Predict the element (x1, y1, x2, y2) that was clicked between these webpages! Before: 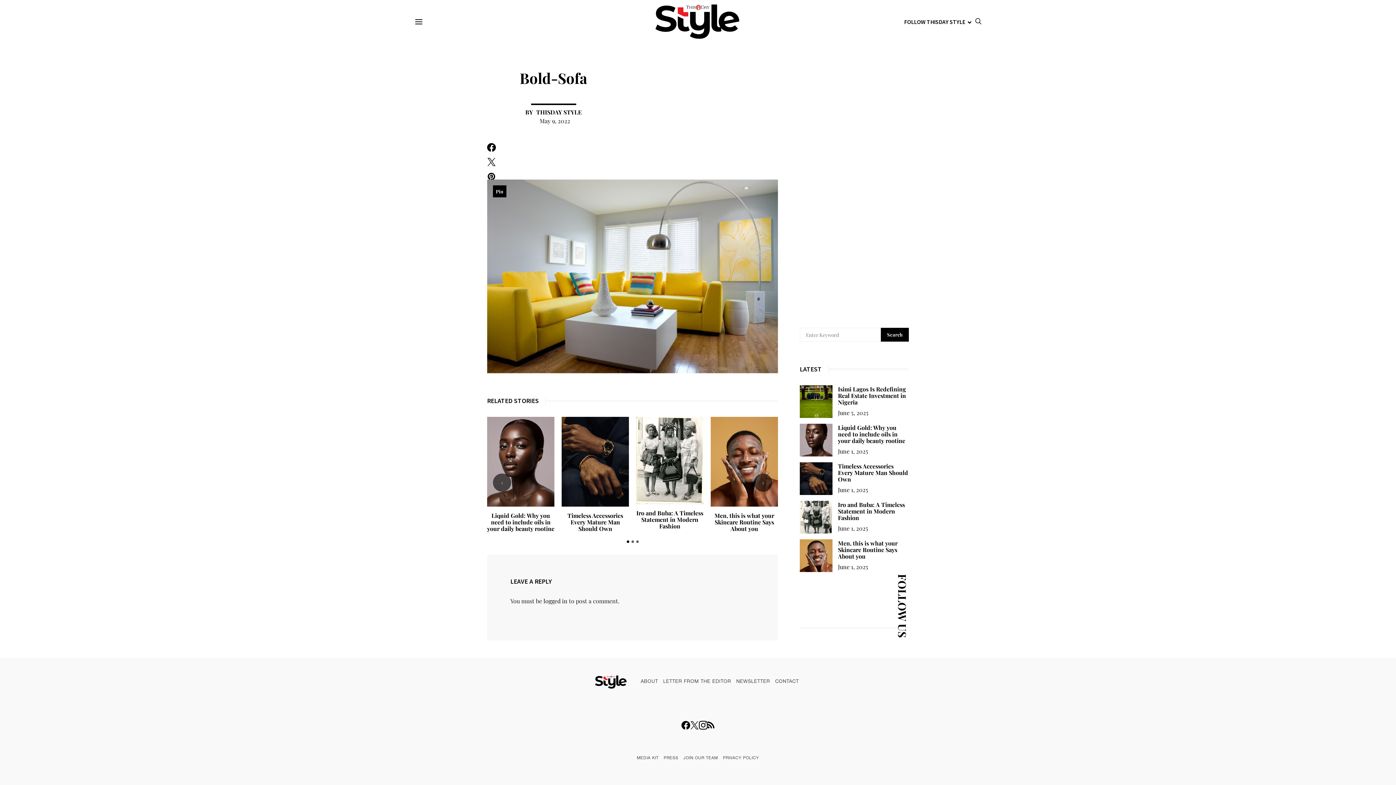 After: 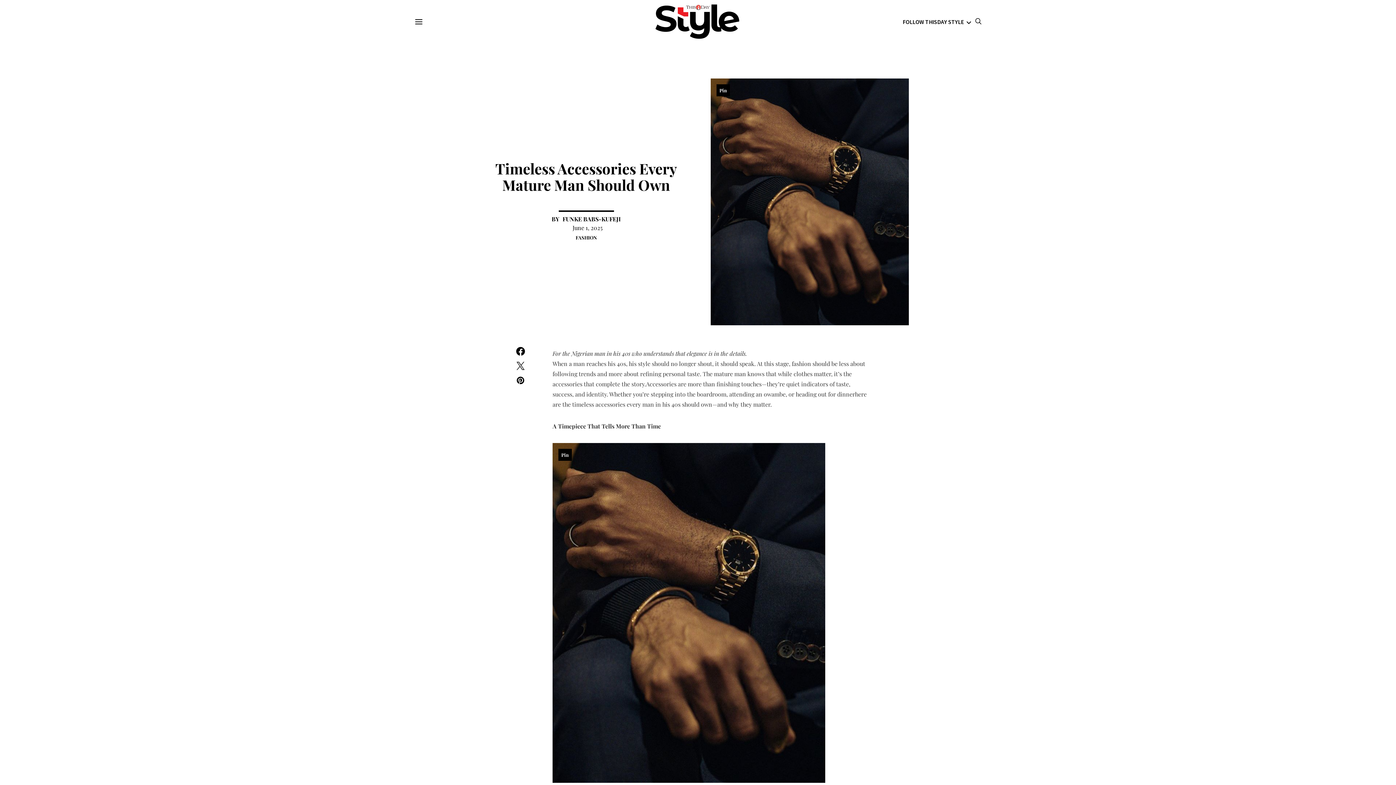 Action: bbox: (838, 462, 908, 483) label: Timeless Accessories Every Mature Man Should Own